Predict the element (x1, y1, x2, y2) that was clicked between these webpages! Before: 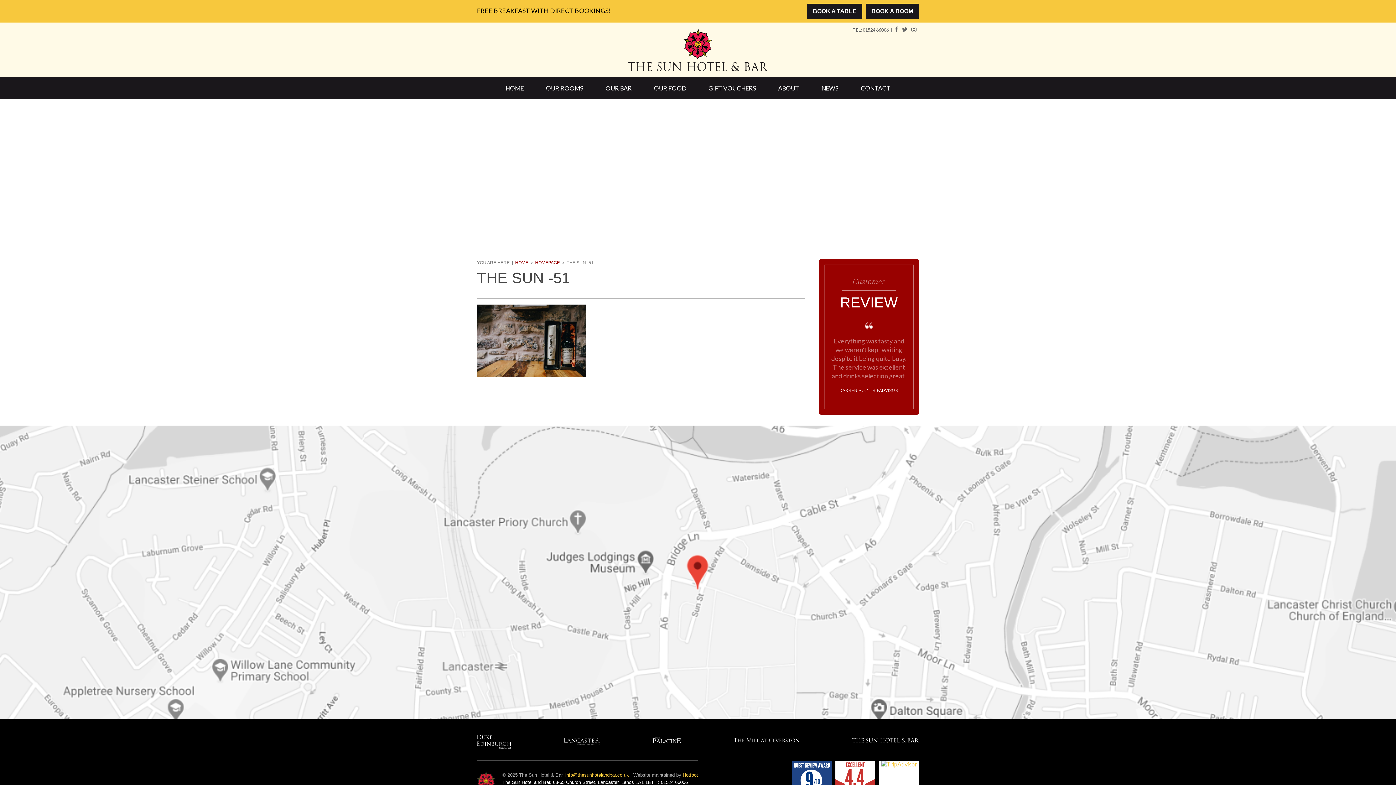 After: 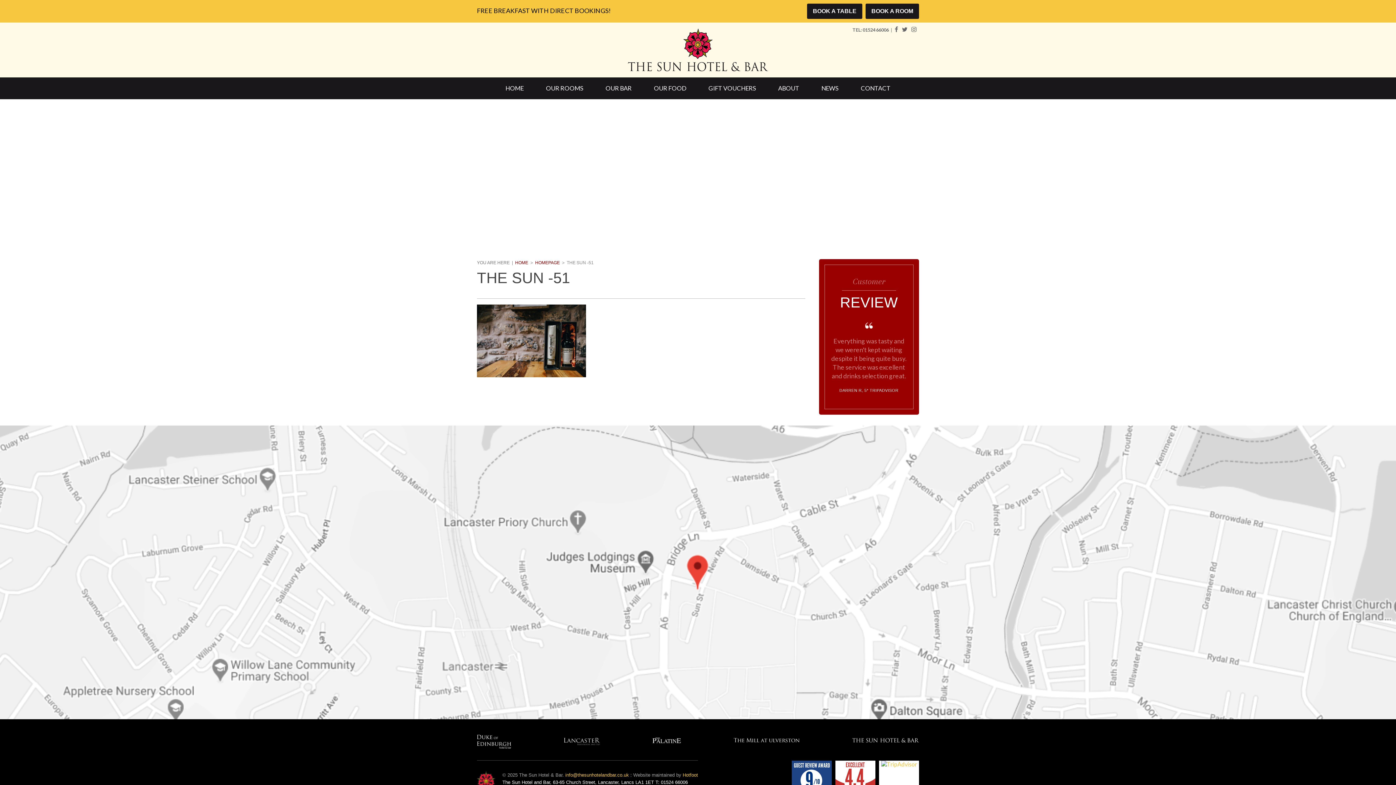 Action: bbox: (652, 732, 681, 752)